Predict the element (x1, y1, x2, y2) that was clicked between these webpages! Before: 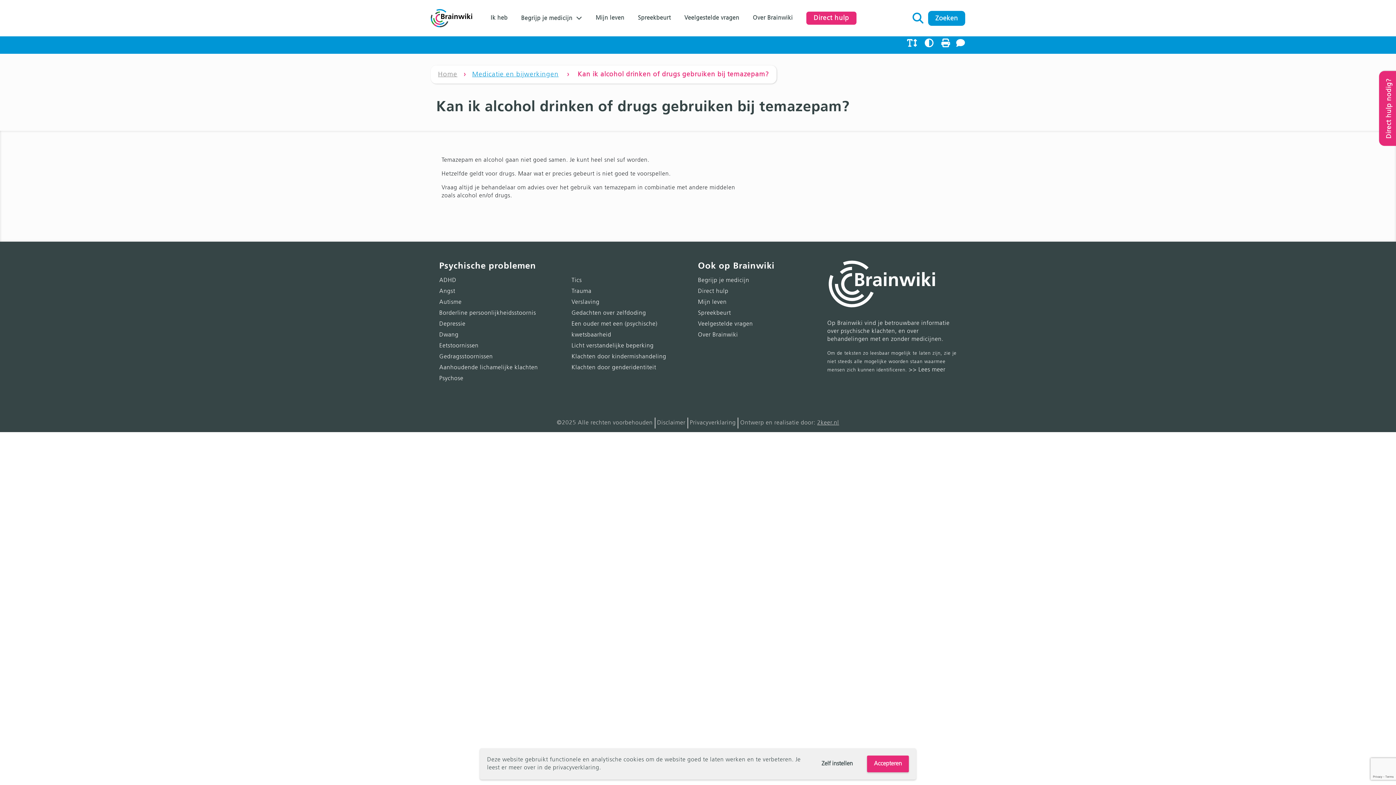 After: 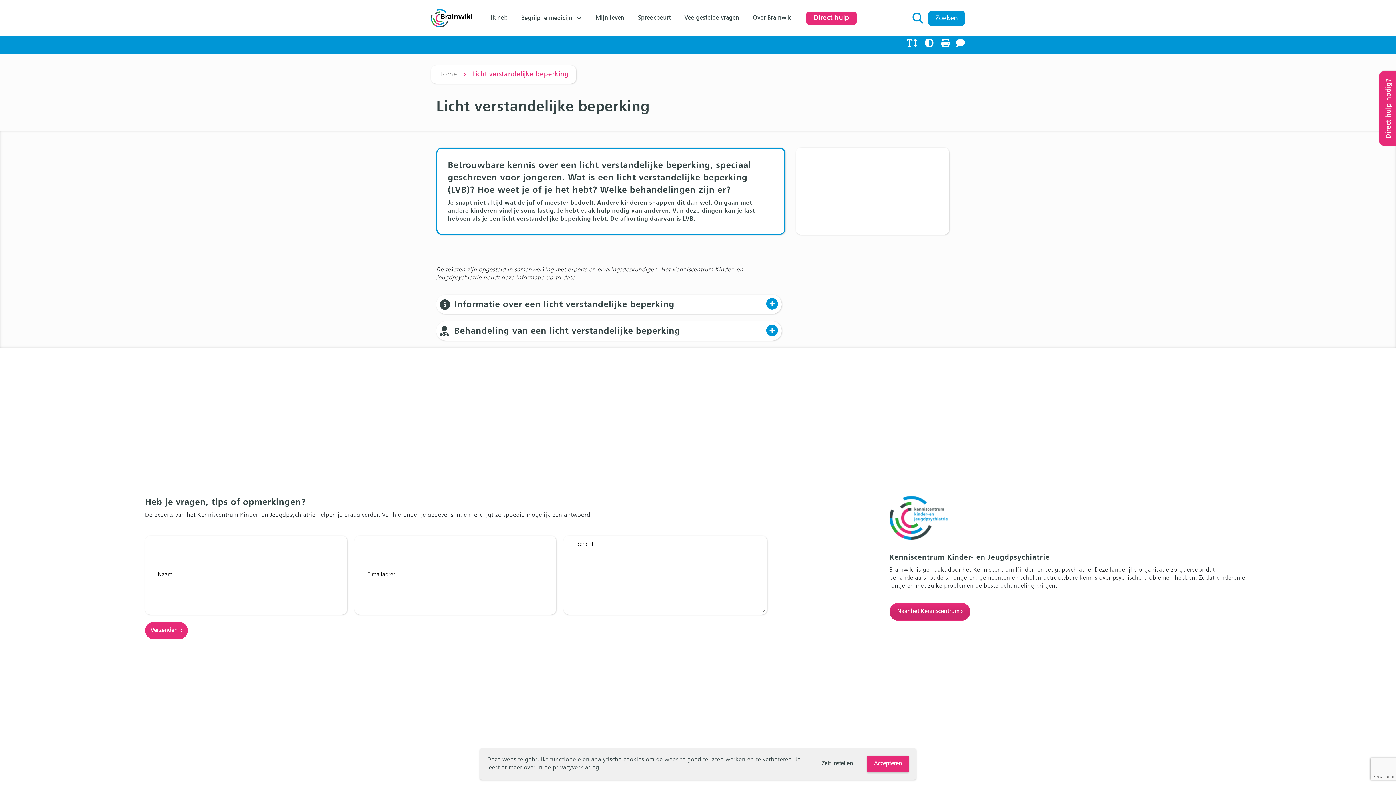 Action: label: Licht verstandelijke beperking bbox: (571, 343, 653, 349)